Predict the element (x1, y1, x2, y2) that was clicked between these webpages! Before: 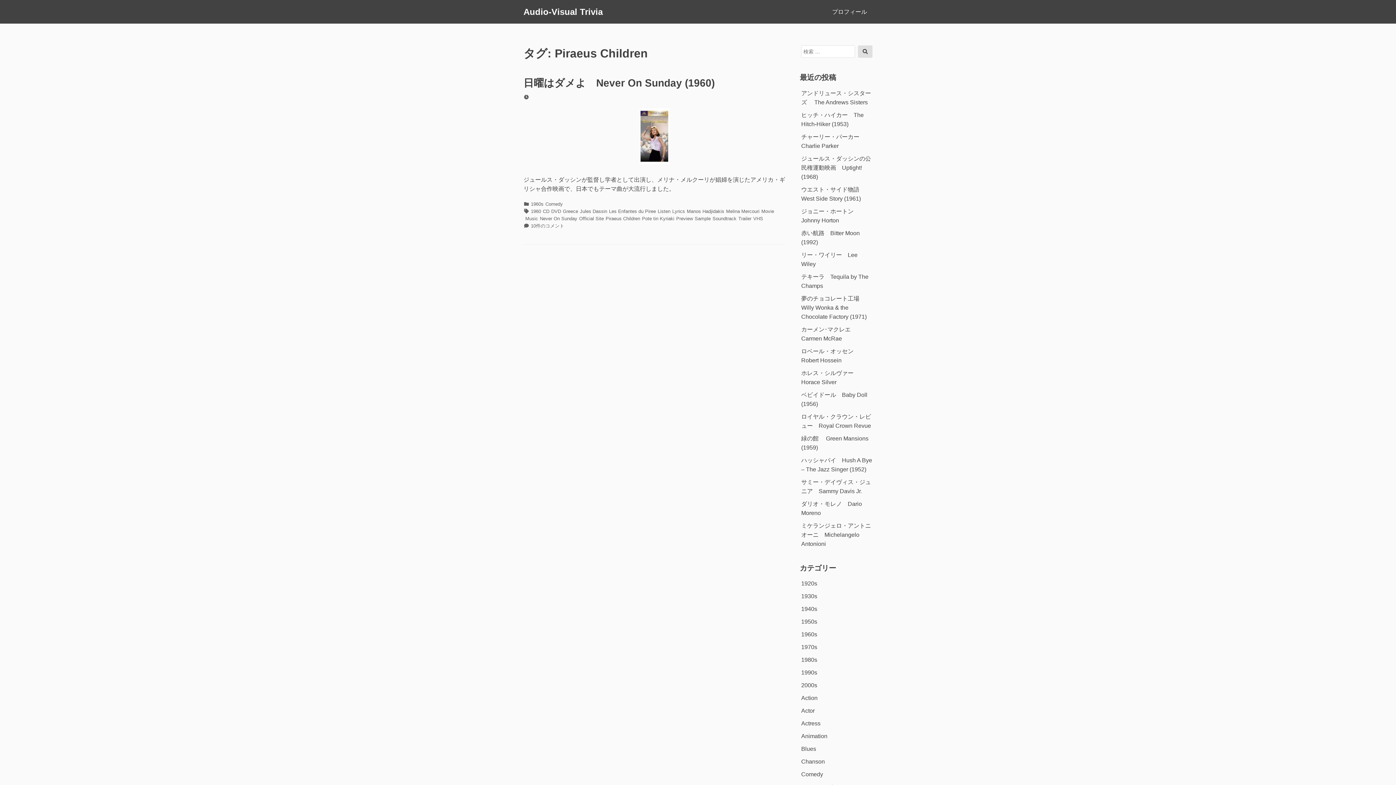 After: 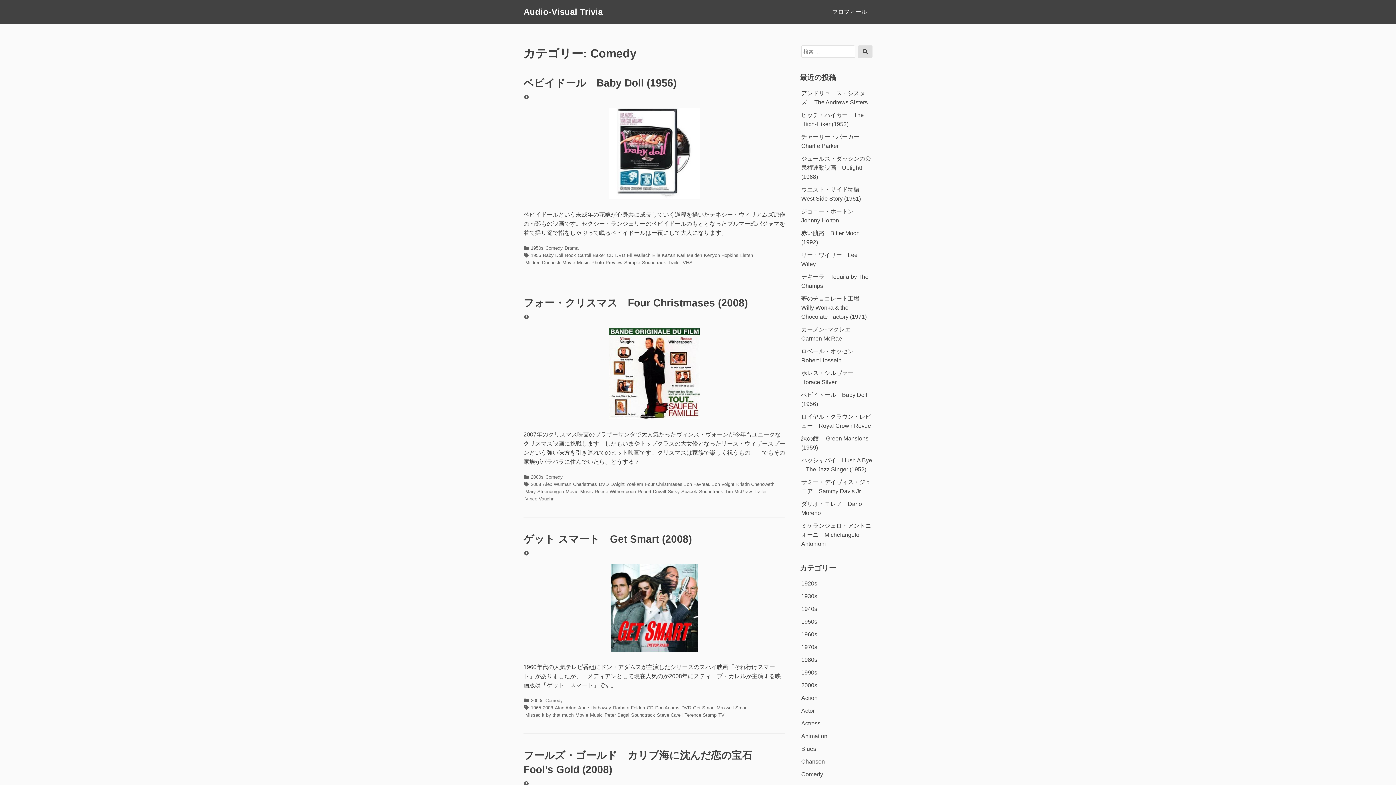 Action: label: Comedy bbox: (801, 771, 823, 777)